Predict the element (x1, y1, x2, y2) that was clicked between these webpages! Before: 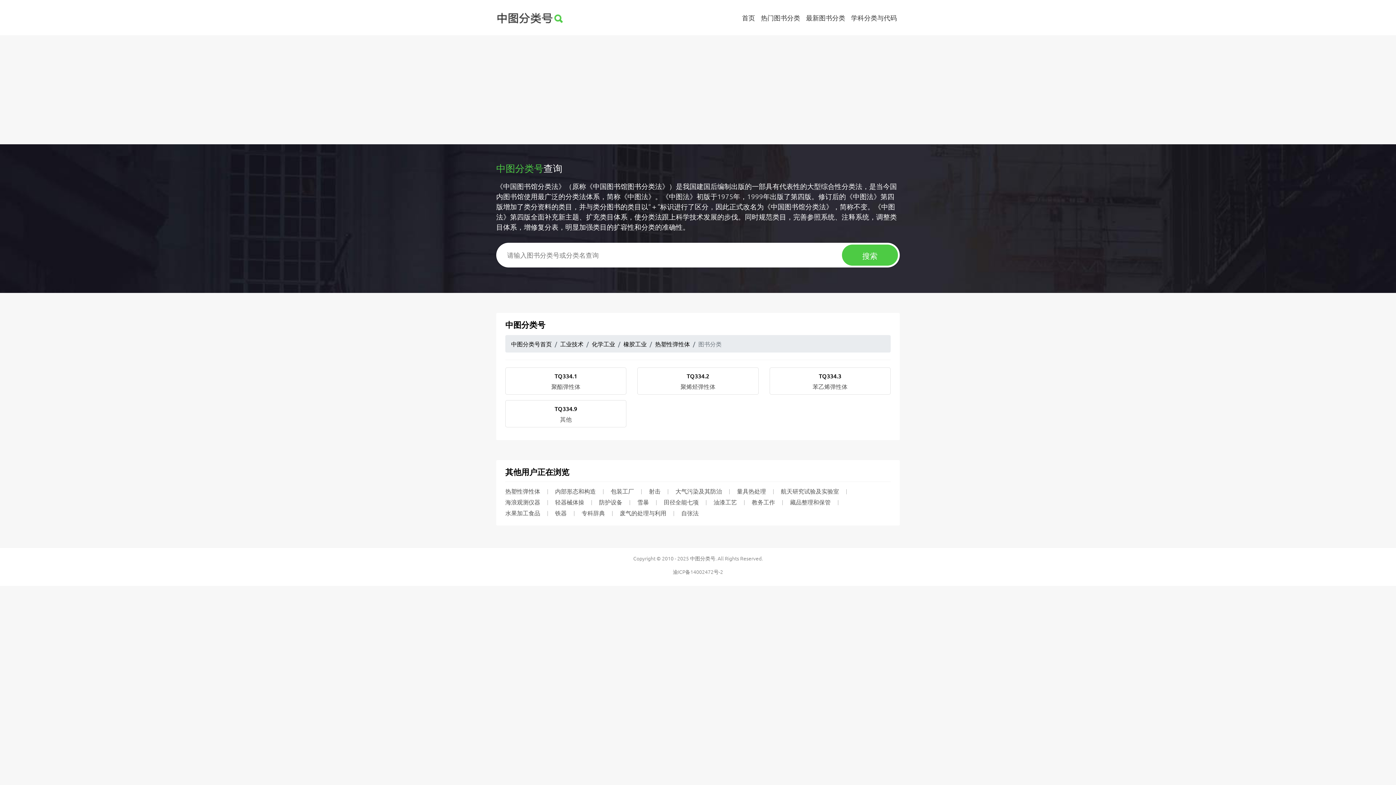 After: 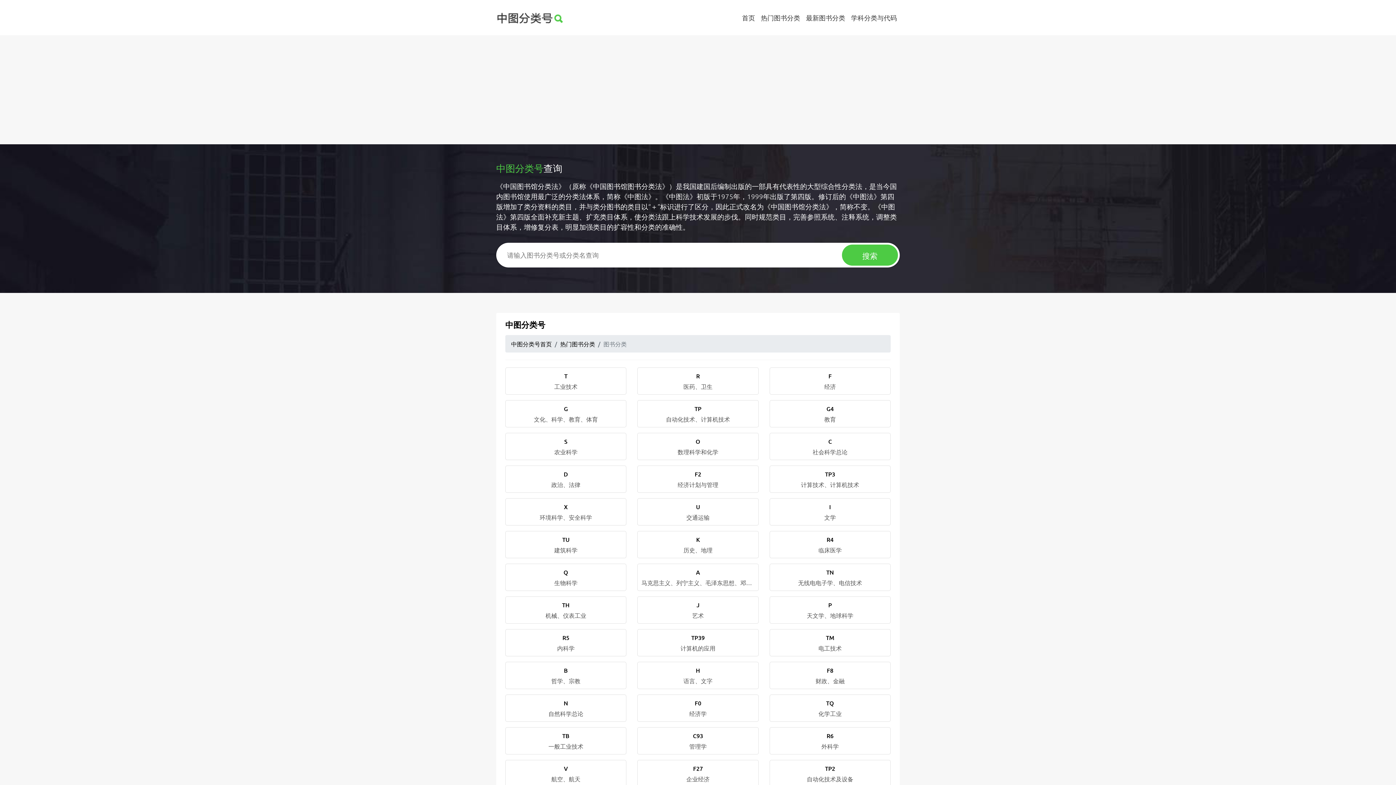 Action: bbox: (758, 7, 803, 28) label: 热门图书分类